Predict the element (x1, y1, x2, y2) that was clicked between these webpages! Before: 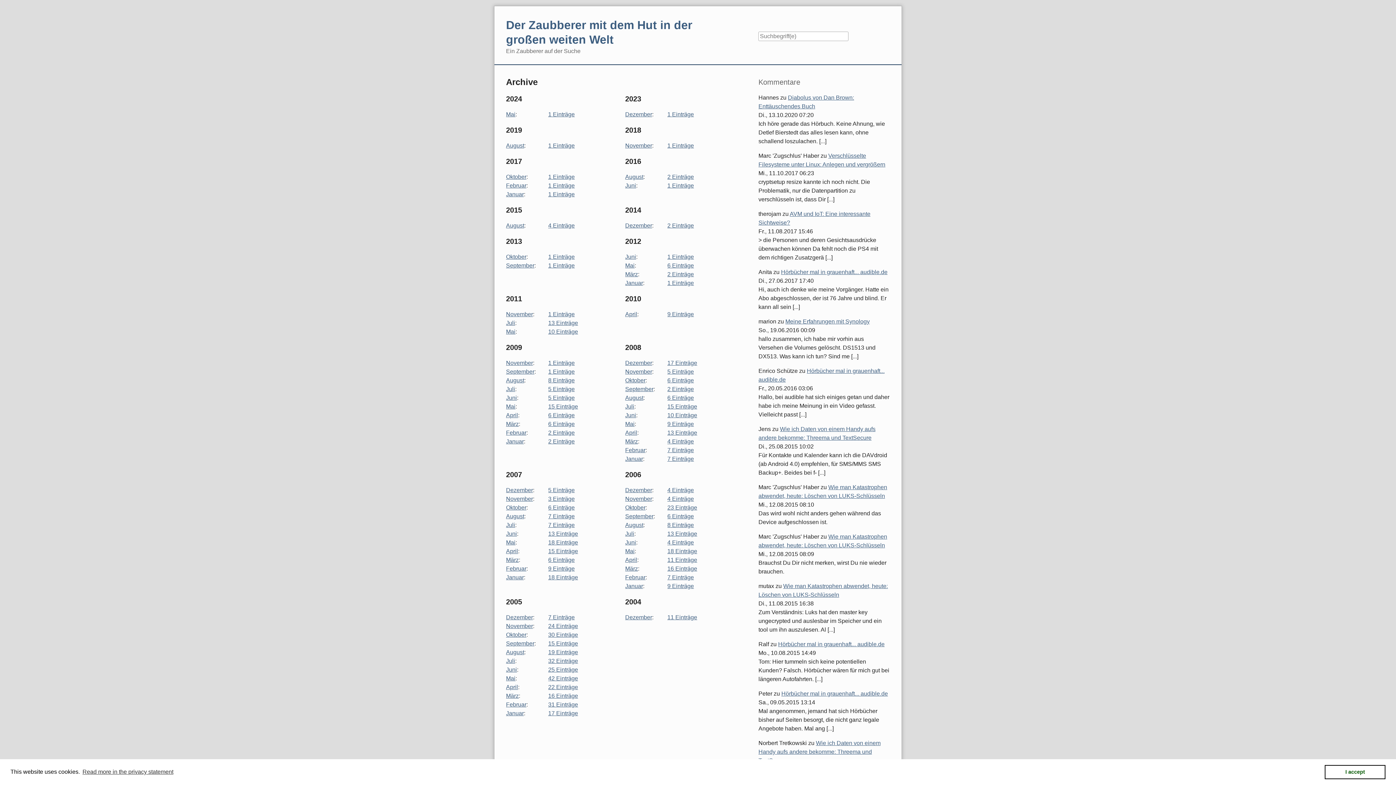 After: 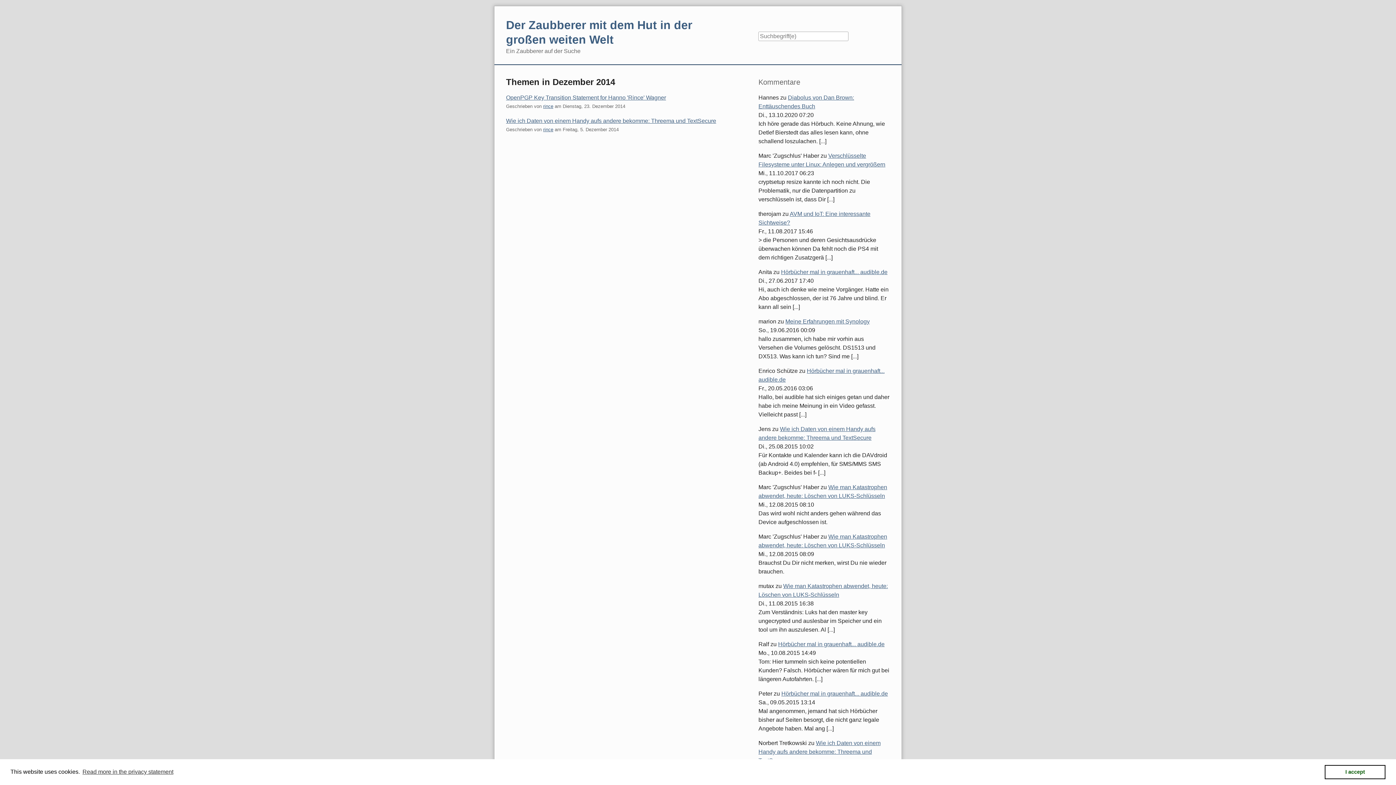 Action: bbox: (667, 222, 694, 228) label: 2 Einträge